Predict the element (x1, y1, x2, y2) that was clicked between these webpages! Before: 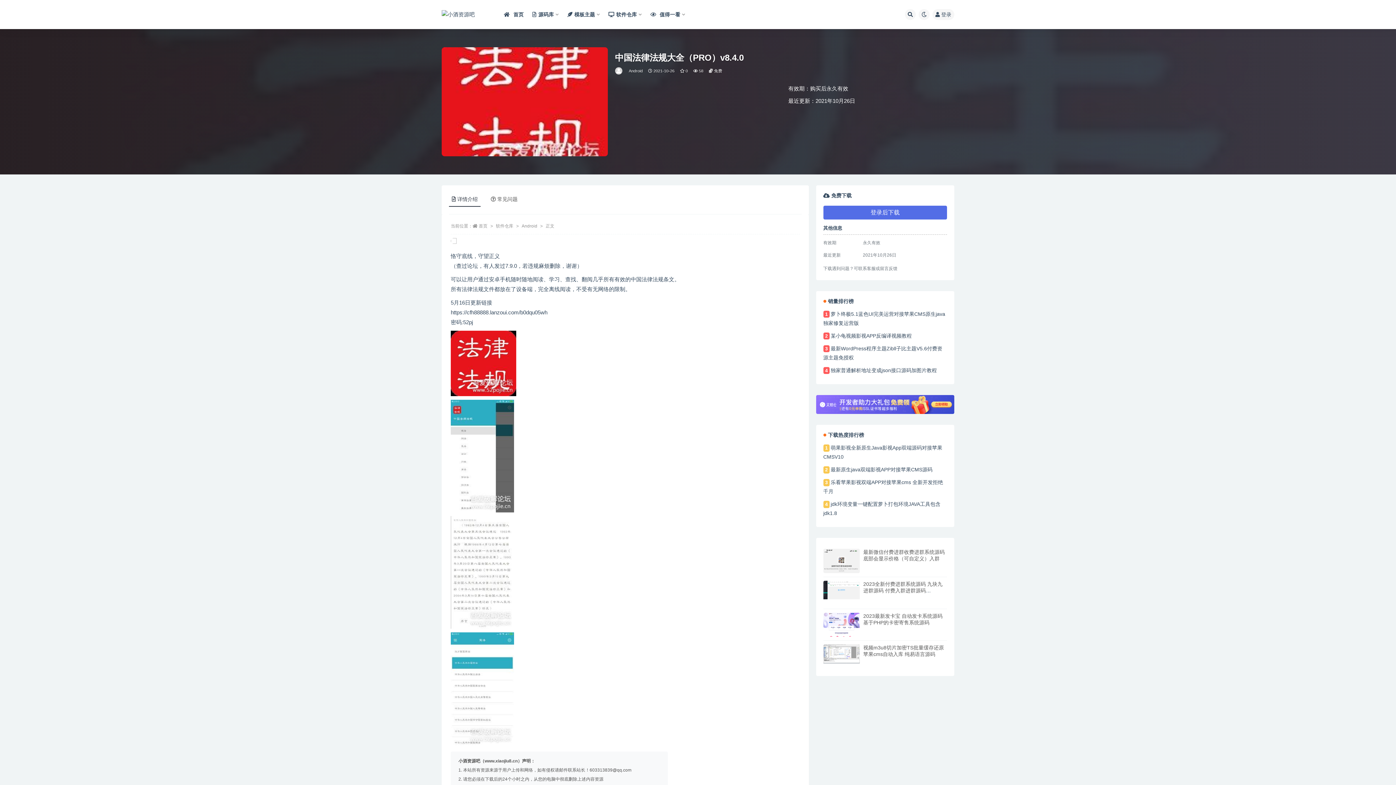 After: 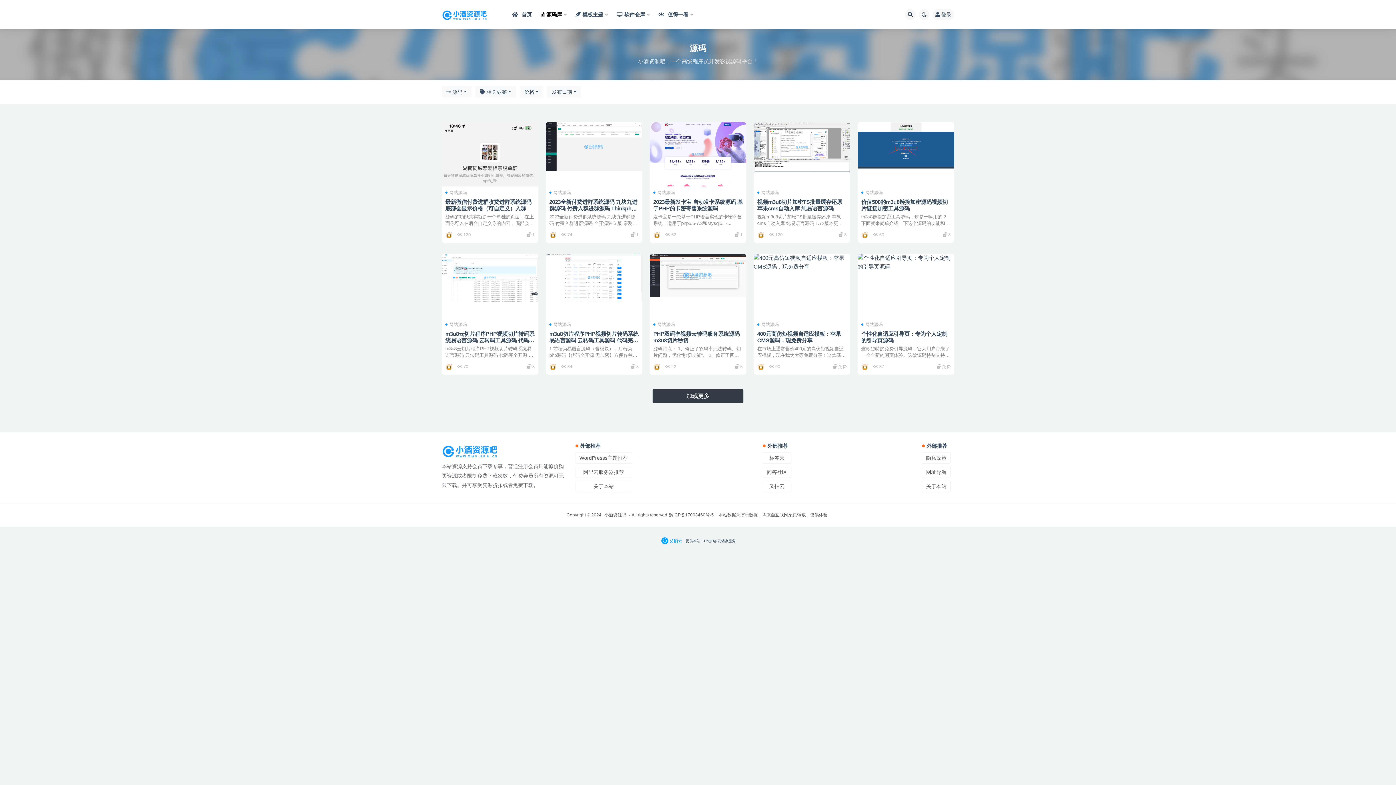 Action: label: 源码库 bbox: (532, 0, 558, 29)